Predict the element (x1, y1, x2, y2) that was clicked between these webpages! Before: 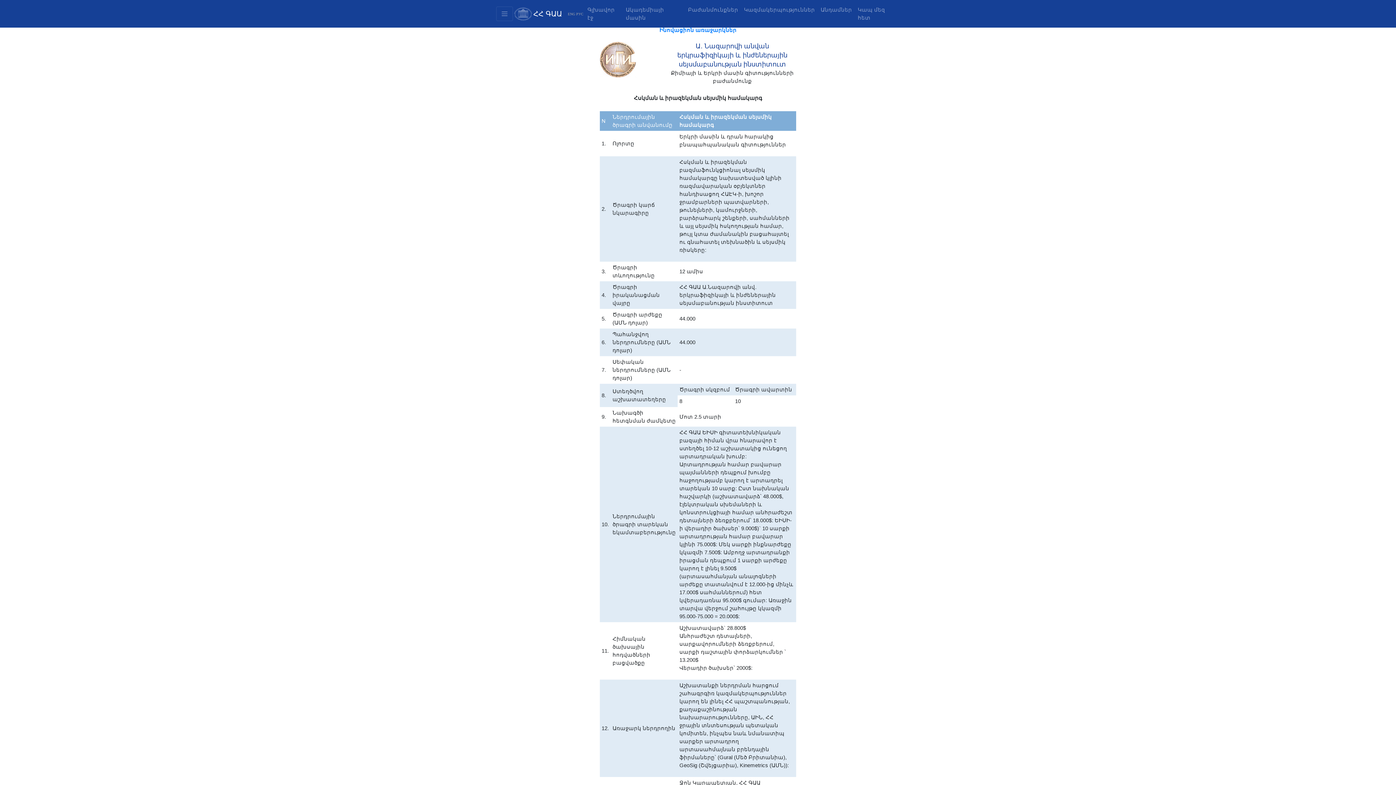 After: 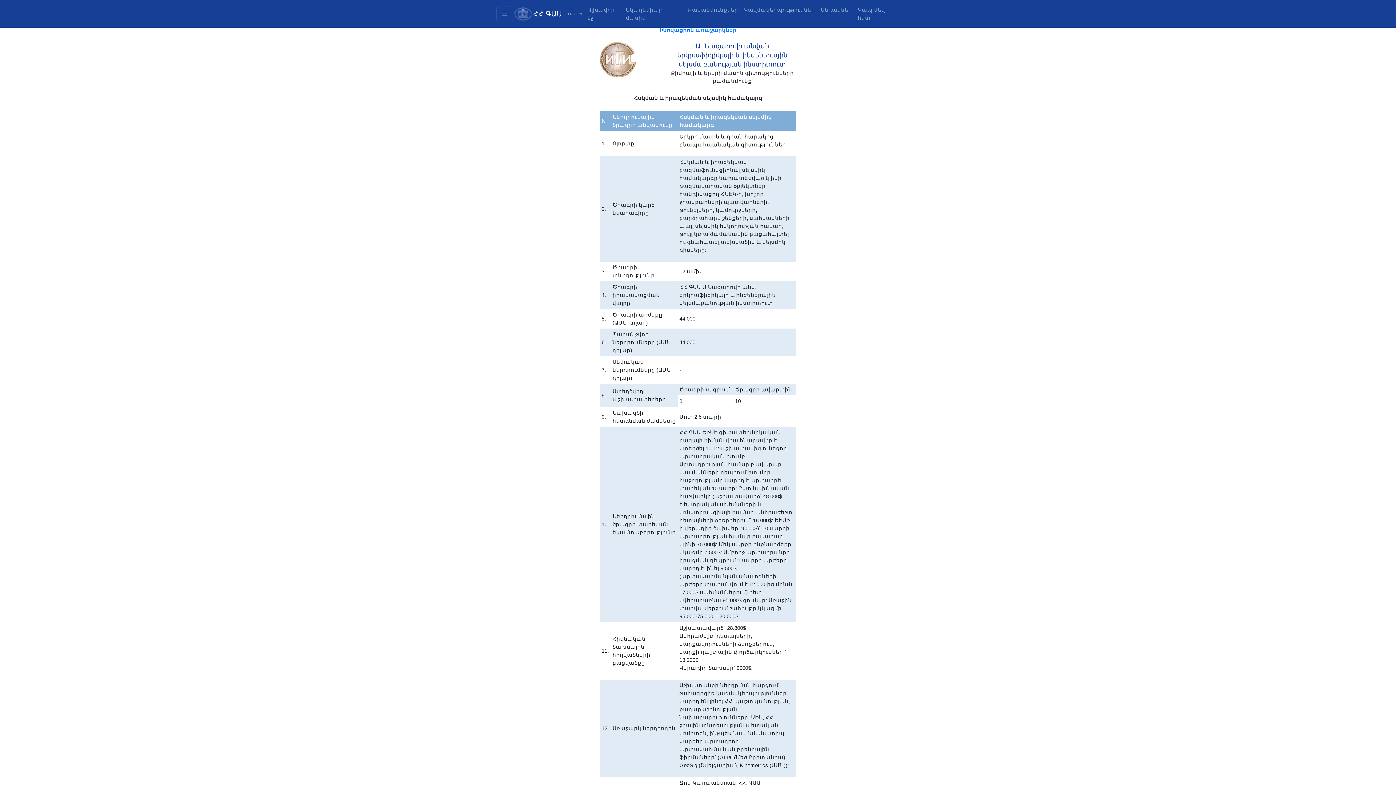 Action: label: ՀՀ ԳԱԱ bbox: (533, 6, 562, 21)